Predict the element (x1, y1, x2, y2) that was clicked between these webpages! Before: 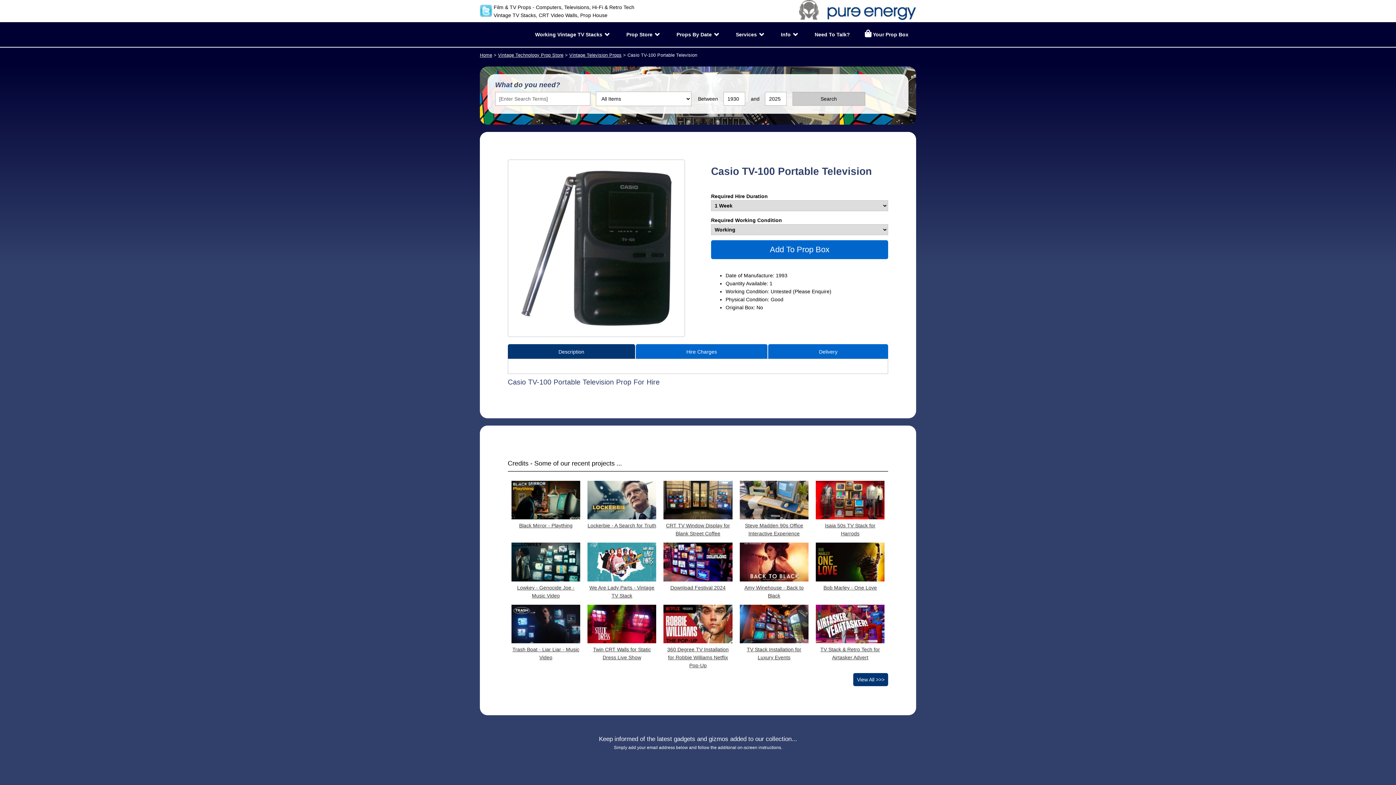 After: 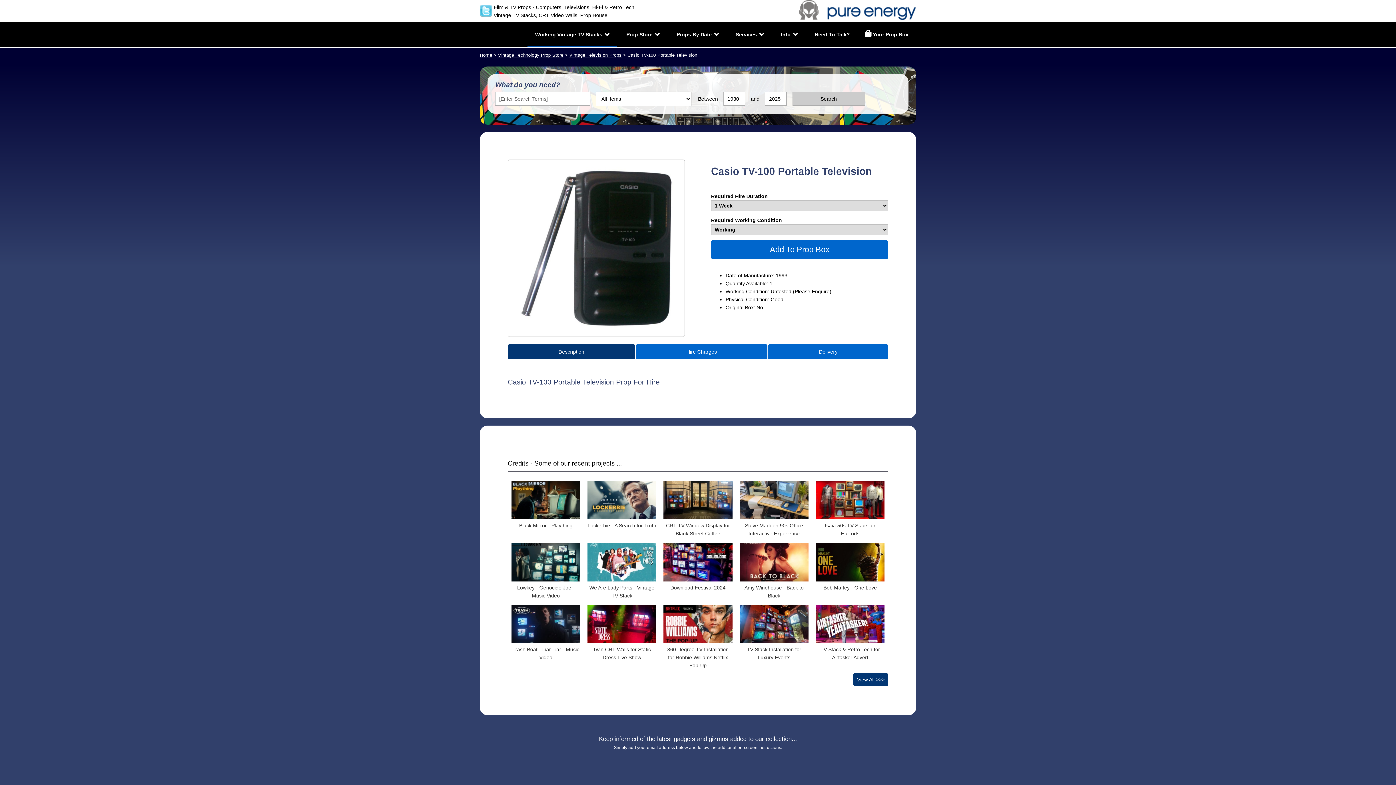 Action: bbox: (527, 22, 617, 46) label: Working Vintage TV Stacks